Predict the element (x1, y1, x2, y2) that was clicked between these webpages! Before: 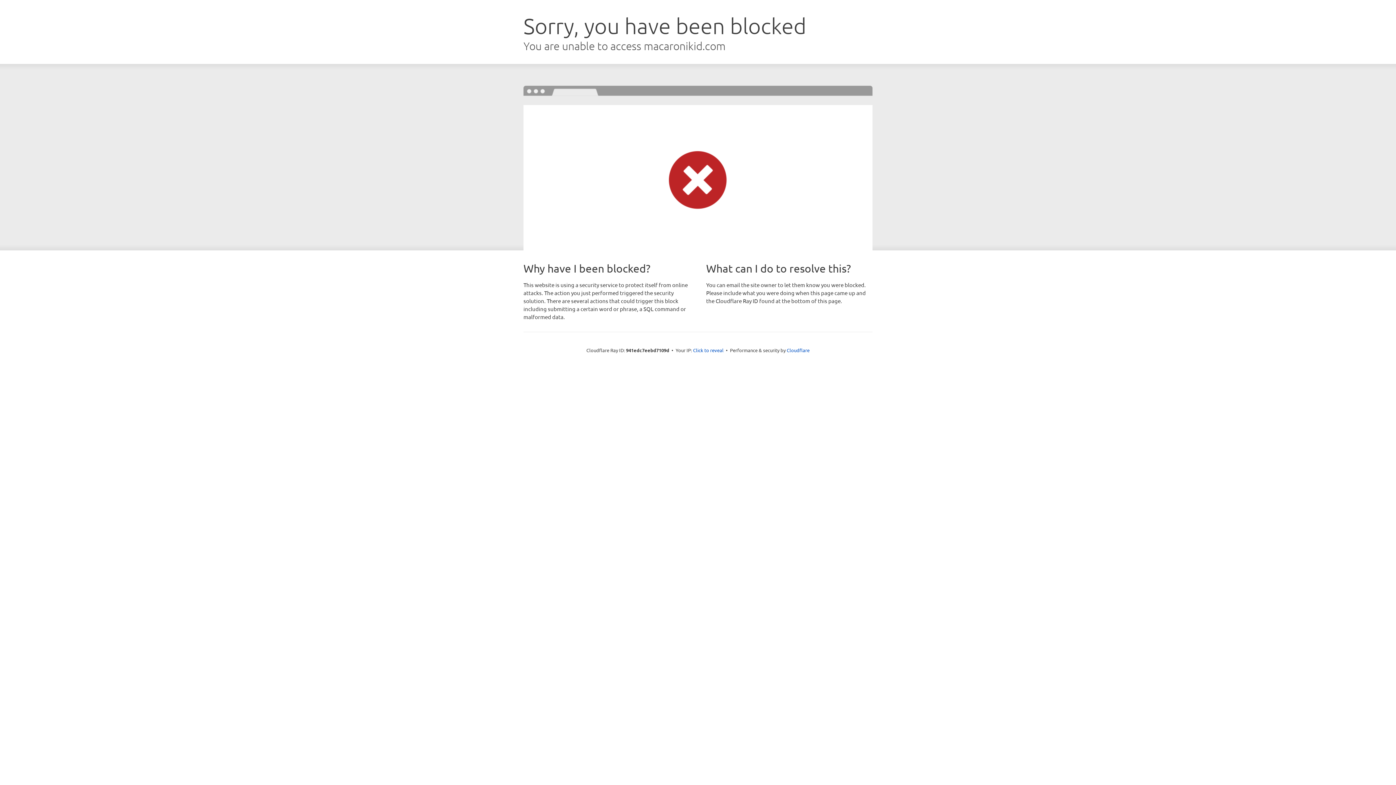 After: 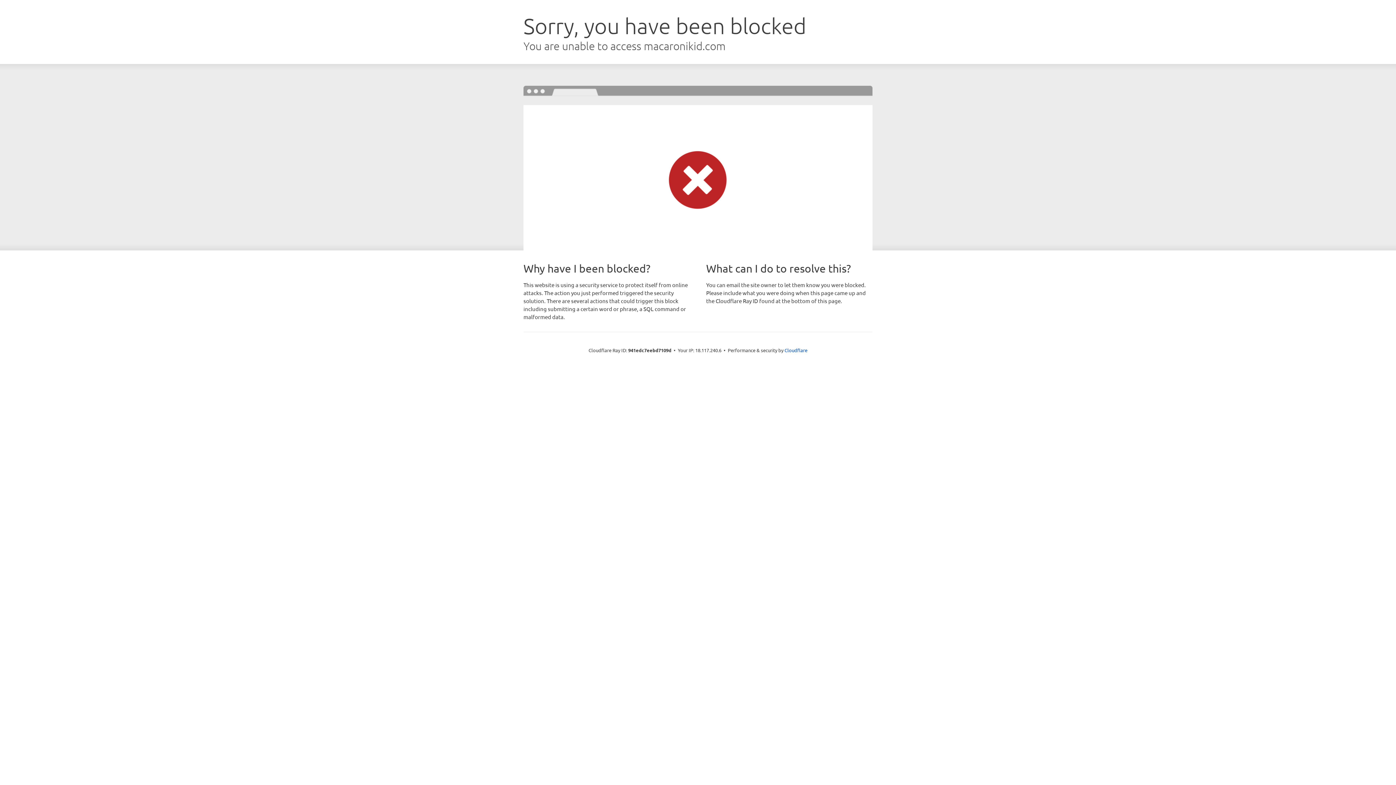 Action: bbox: (693, 346, 723, 353) label: Click to reveal